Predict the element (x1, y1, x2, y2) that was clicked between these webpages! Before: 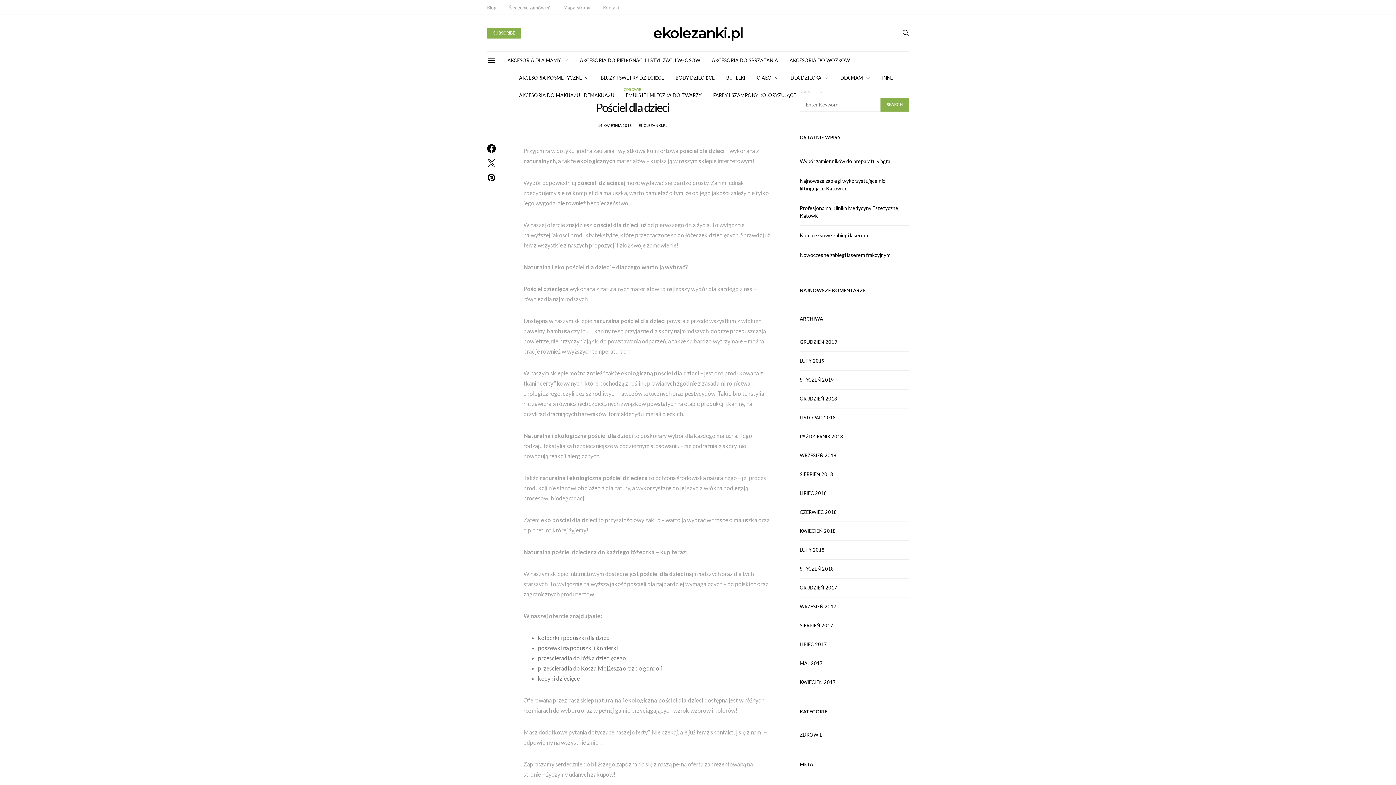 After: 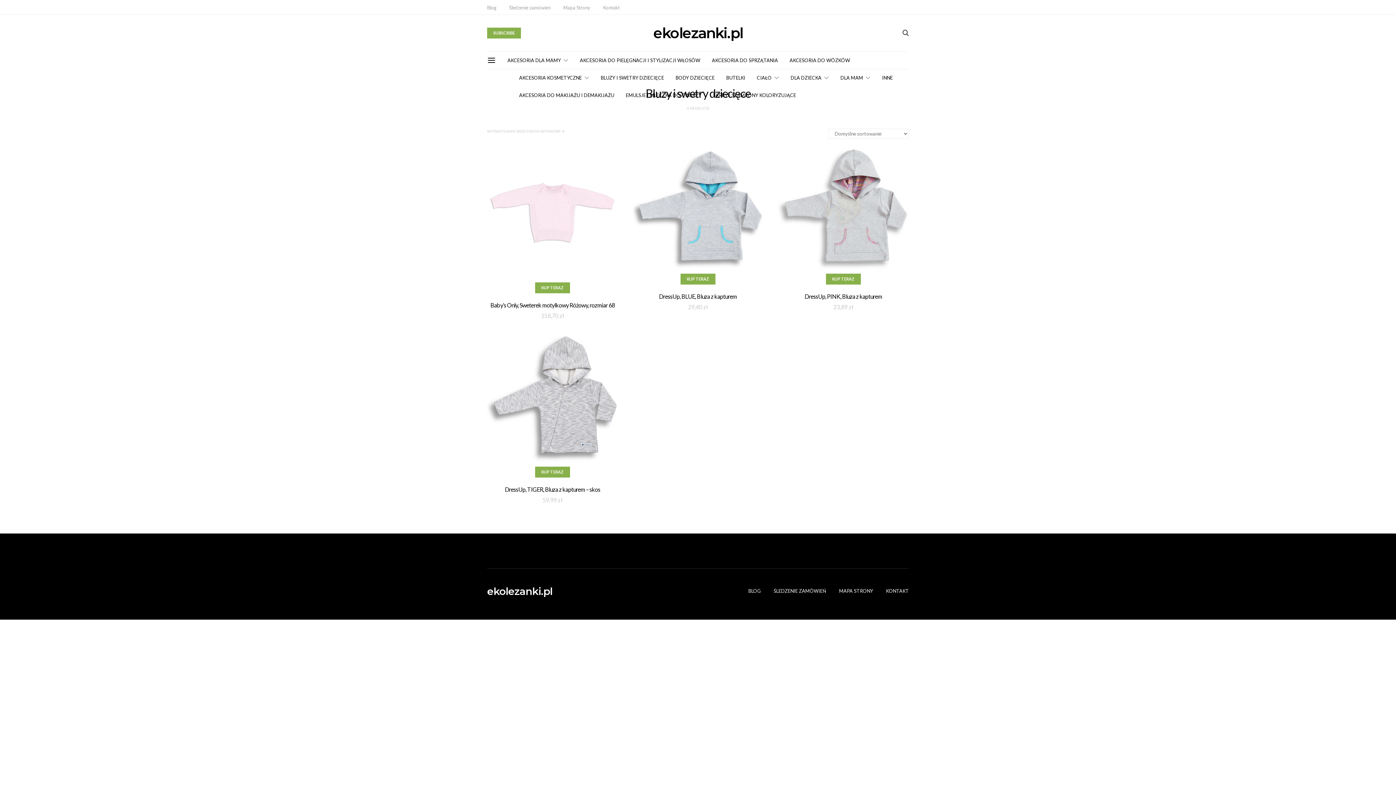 Action: label: BLUZY I SWETRY DZIECIĘCE bbox: (600, 69, 664, 86)